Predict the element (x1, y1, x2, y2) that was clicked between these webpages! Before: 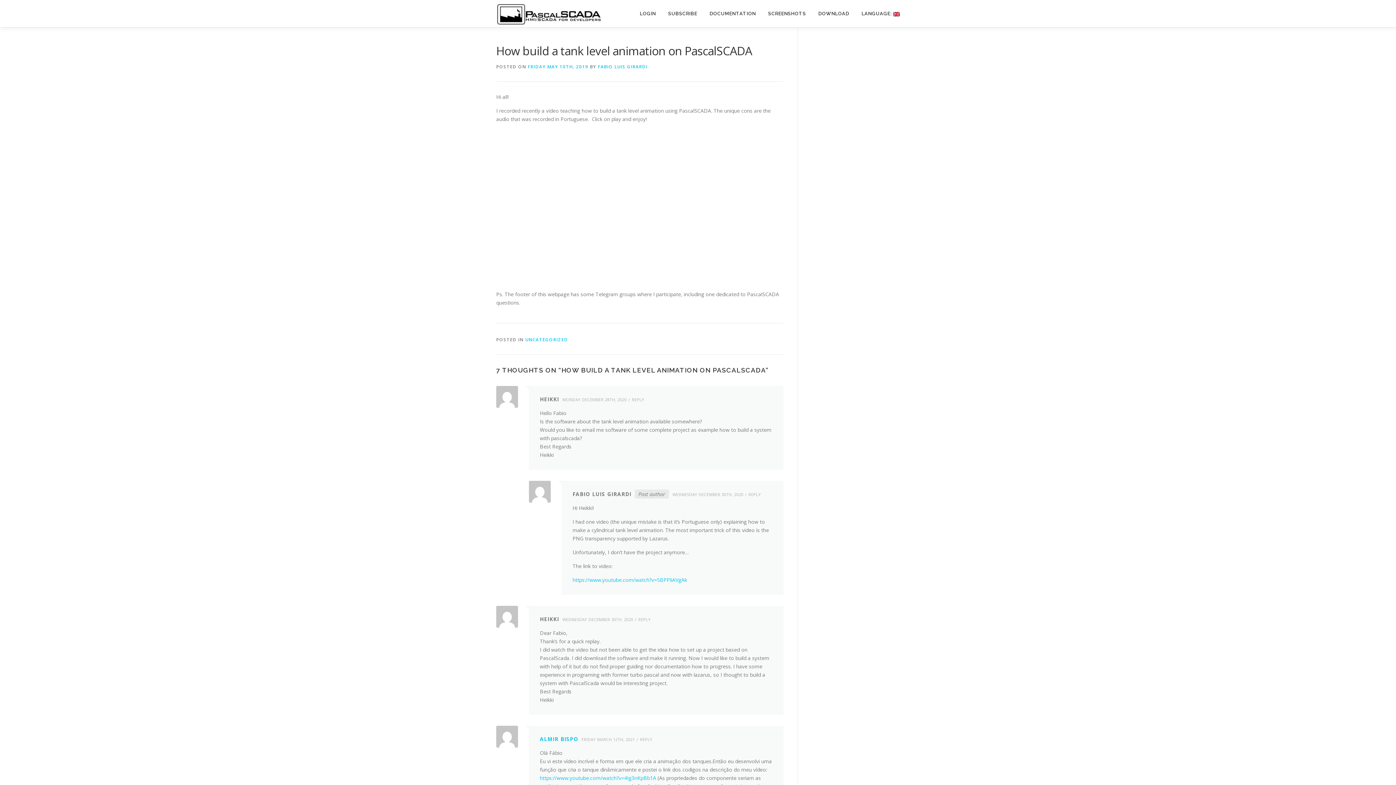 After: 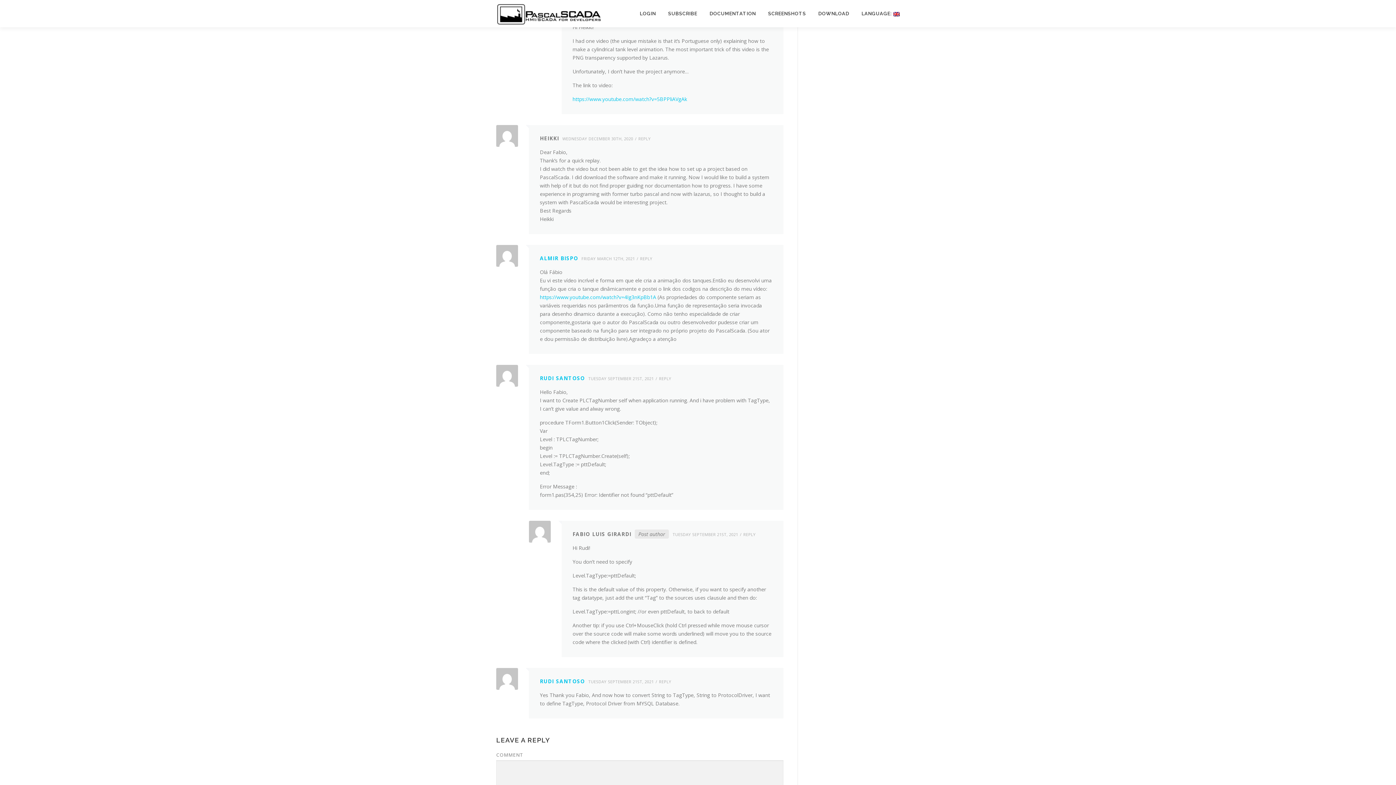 Action: label: WEDNESDAY DECEMBER 30TH, 2020 bbox: (672, 492, 748, 497)